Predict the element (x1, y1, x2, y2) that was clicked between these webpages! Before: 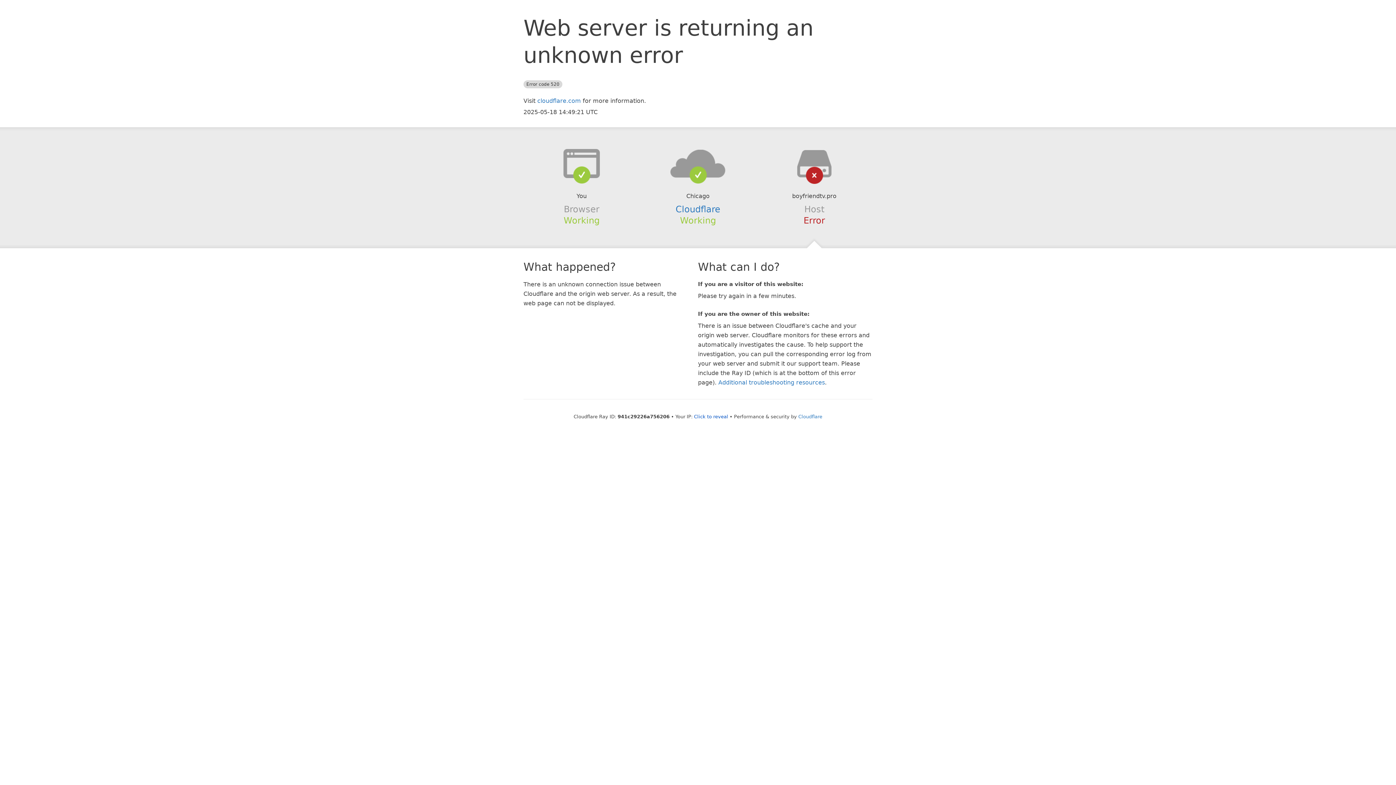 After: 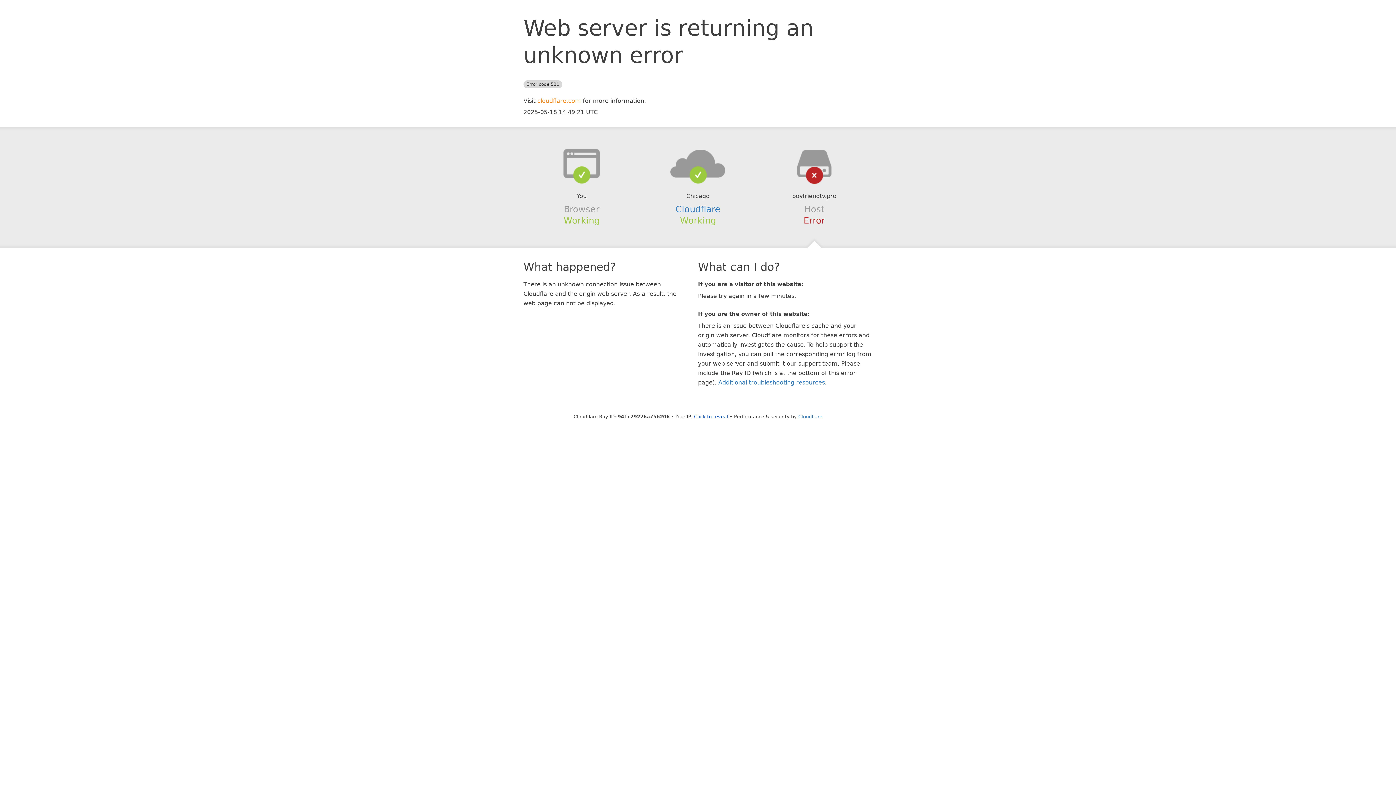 Action: label: cloudflare.com bbox: (537, 97, 581, 104)